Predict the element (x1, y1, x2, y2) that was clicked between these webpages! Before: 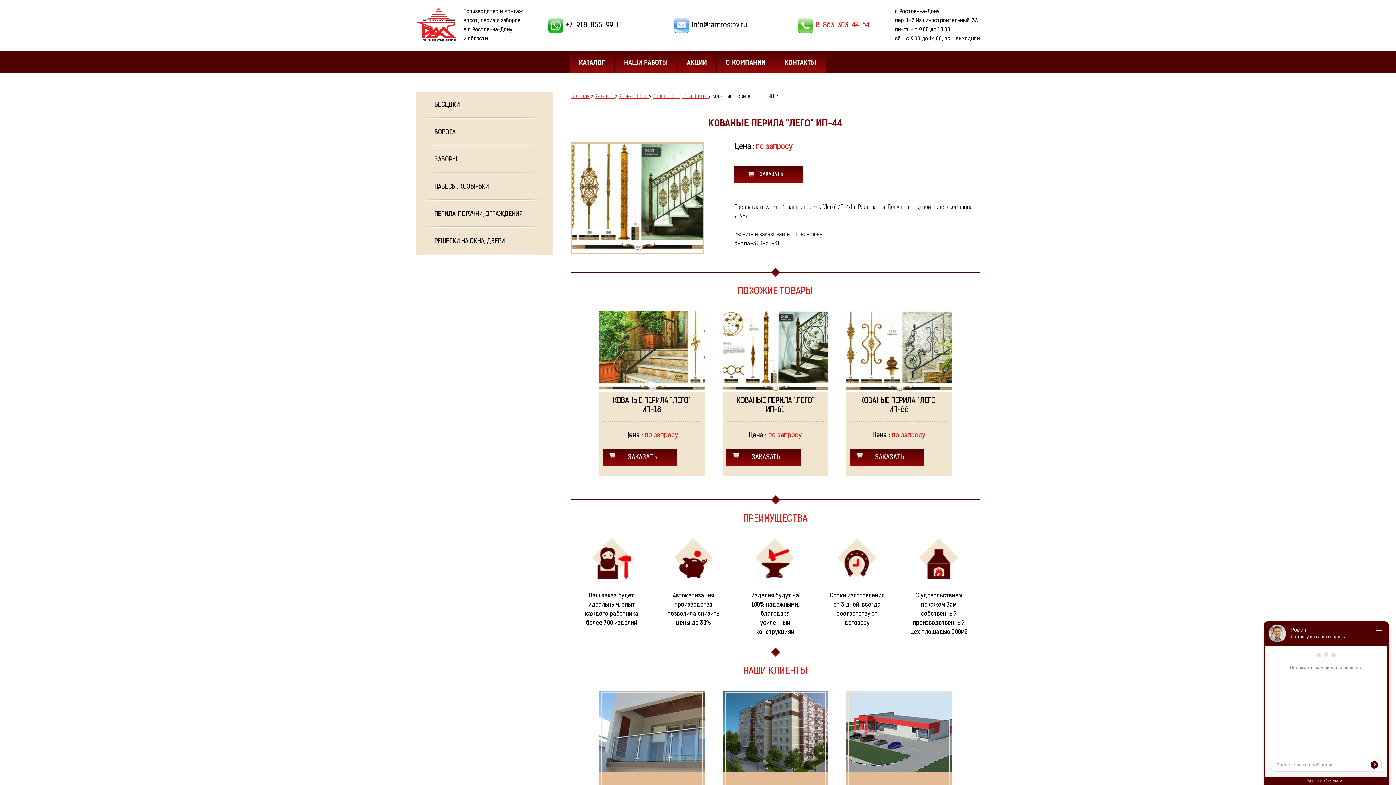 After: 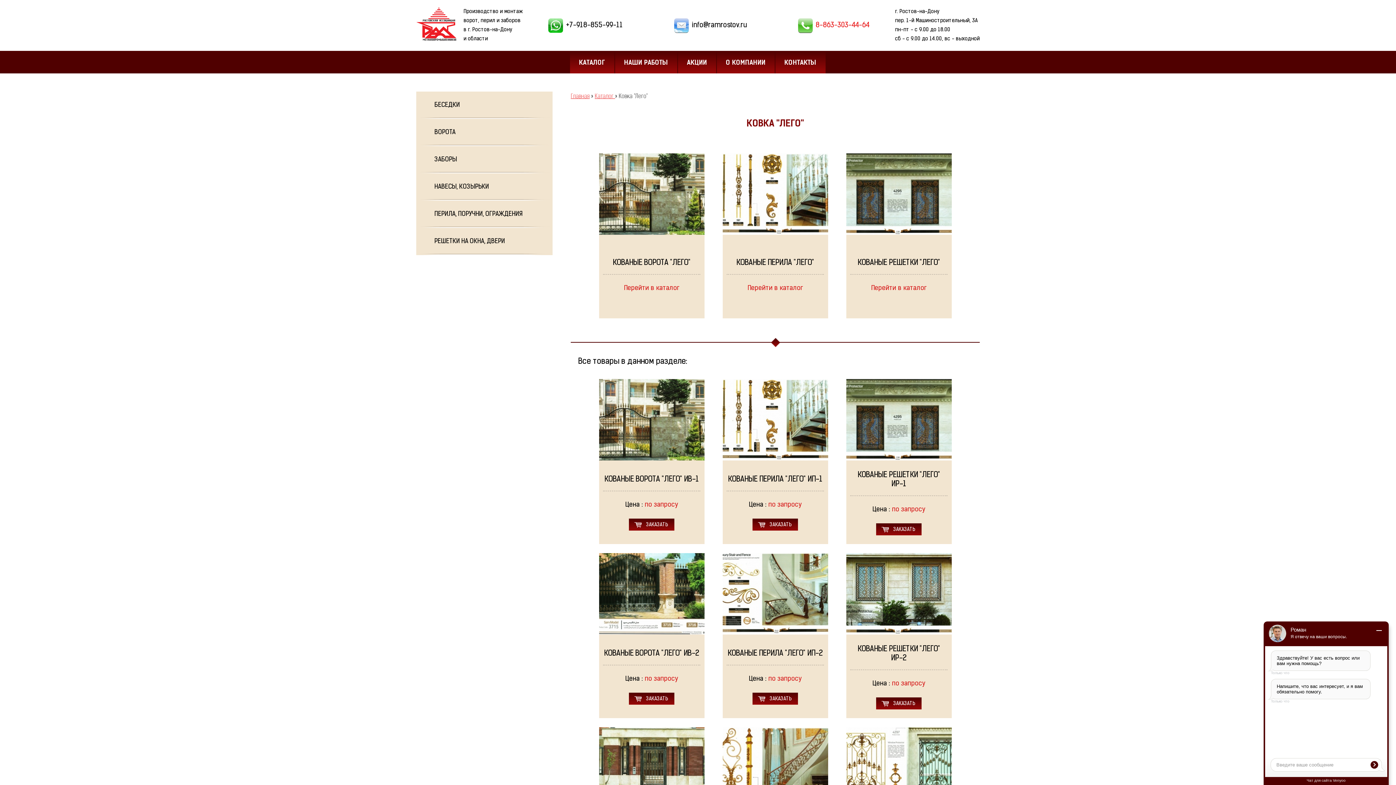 Action: bbox: (618, 92, 649, 100) label: Ковка "Лего" 